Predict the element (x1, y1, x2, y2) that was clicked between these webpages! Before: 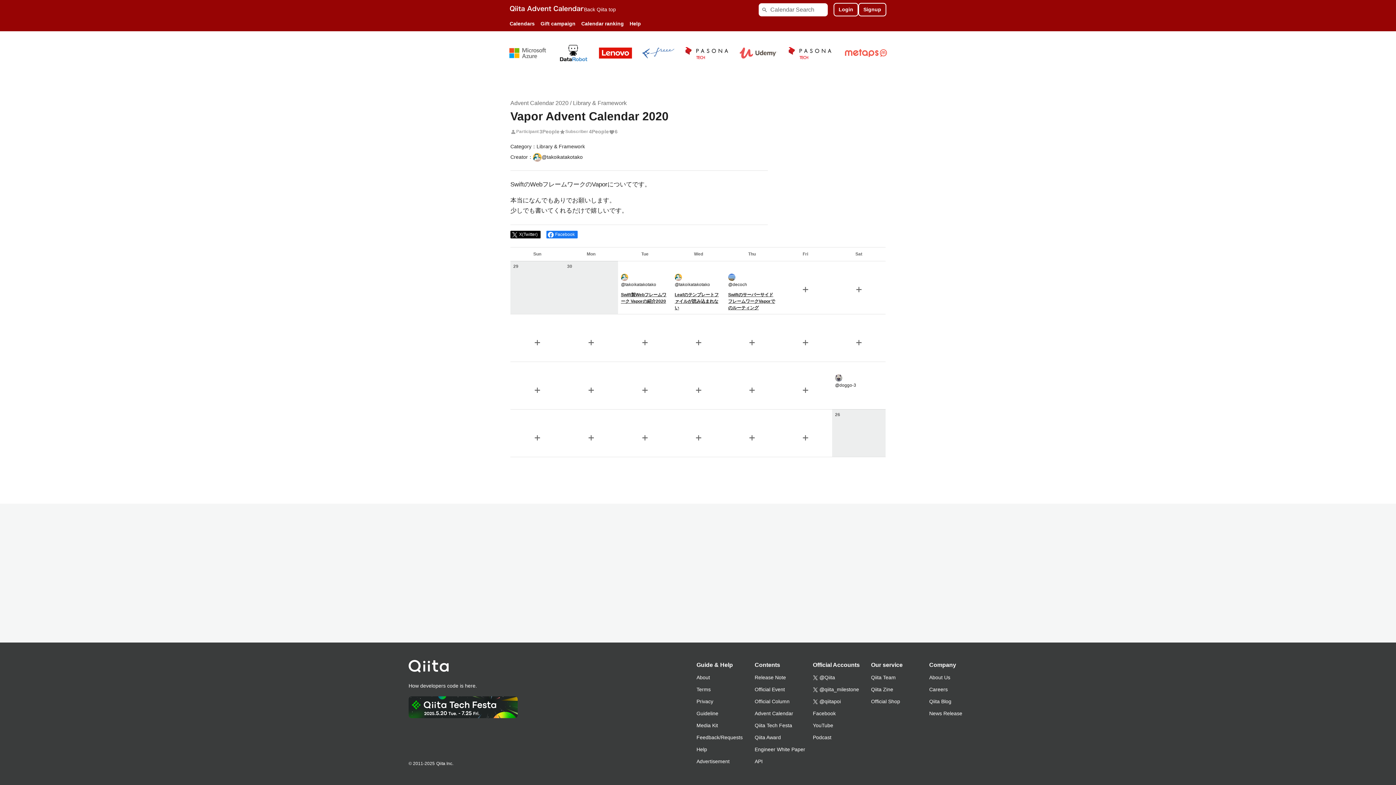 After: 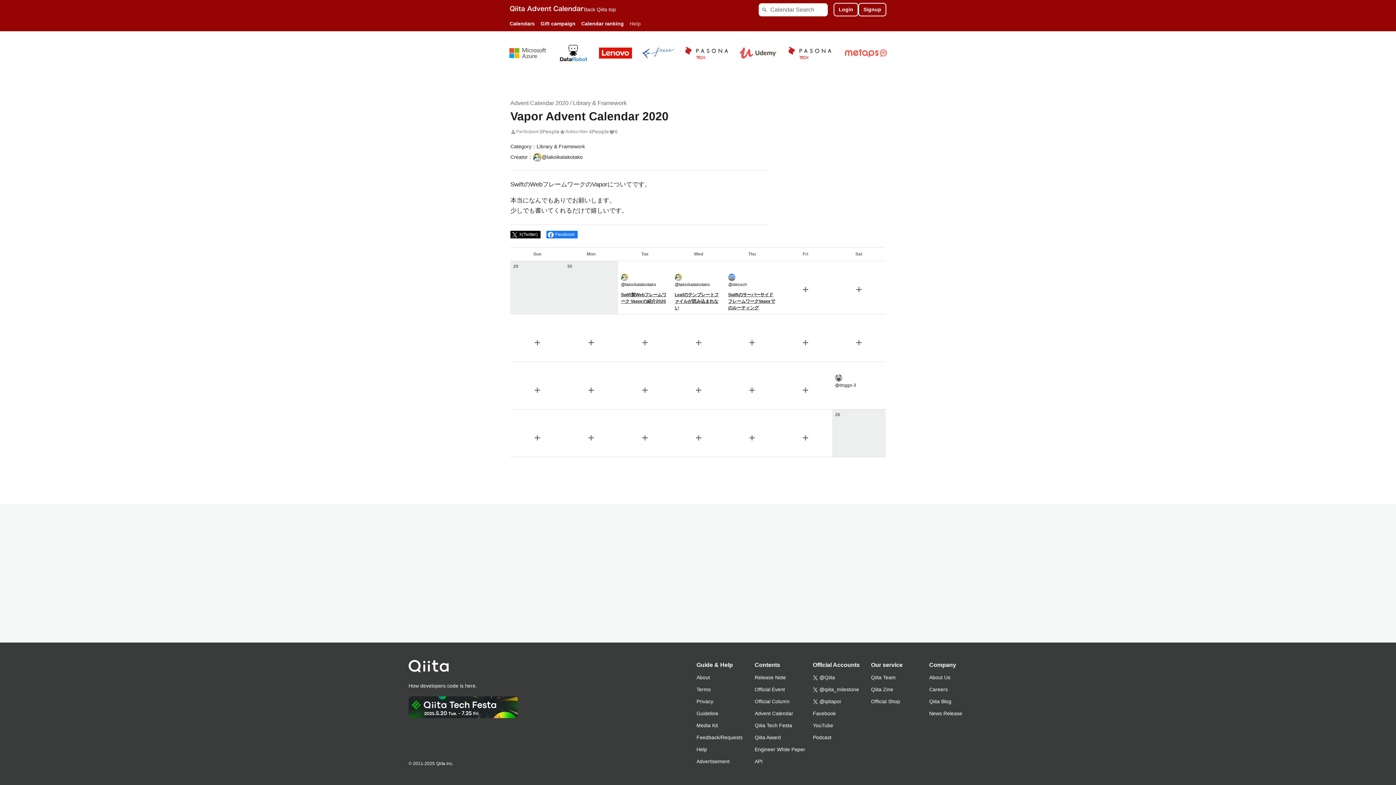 Action: bbox: (626, 16, 644, 31) label: Help